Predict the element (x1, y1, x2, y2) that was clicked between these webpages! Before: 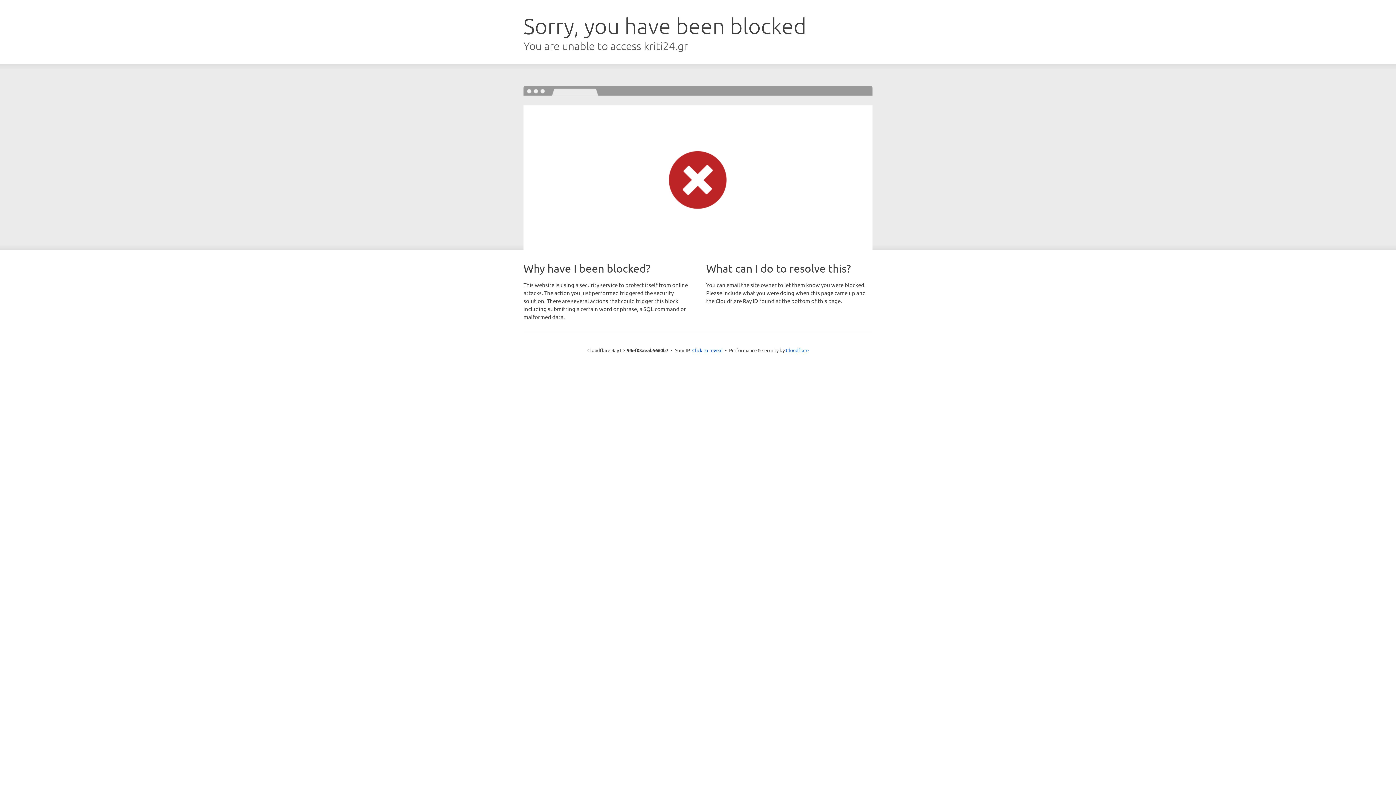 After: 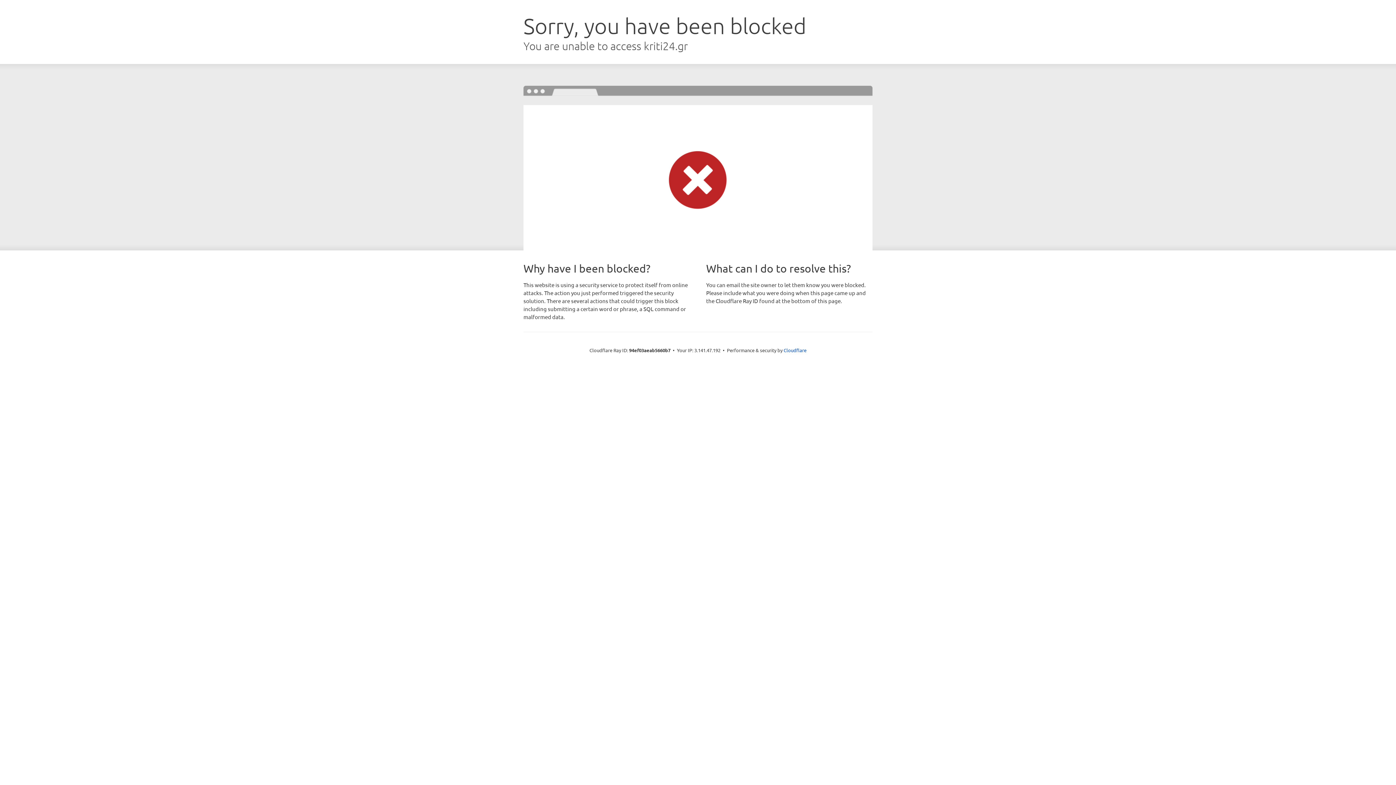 Action: label: Click to reveal bbox: (692, 346, 722, 353)